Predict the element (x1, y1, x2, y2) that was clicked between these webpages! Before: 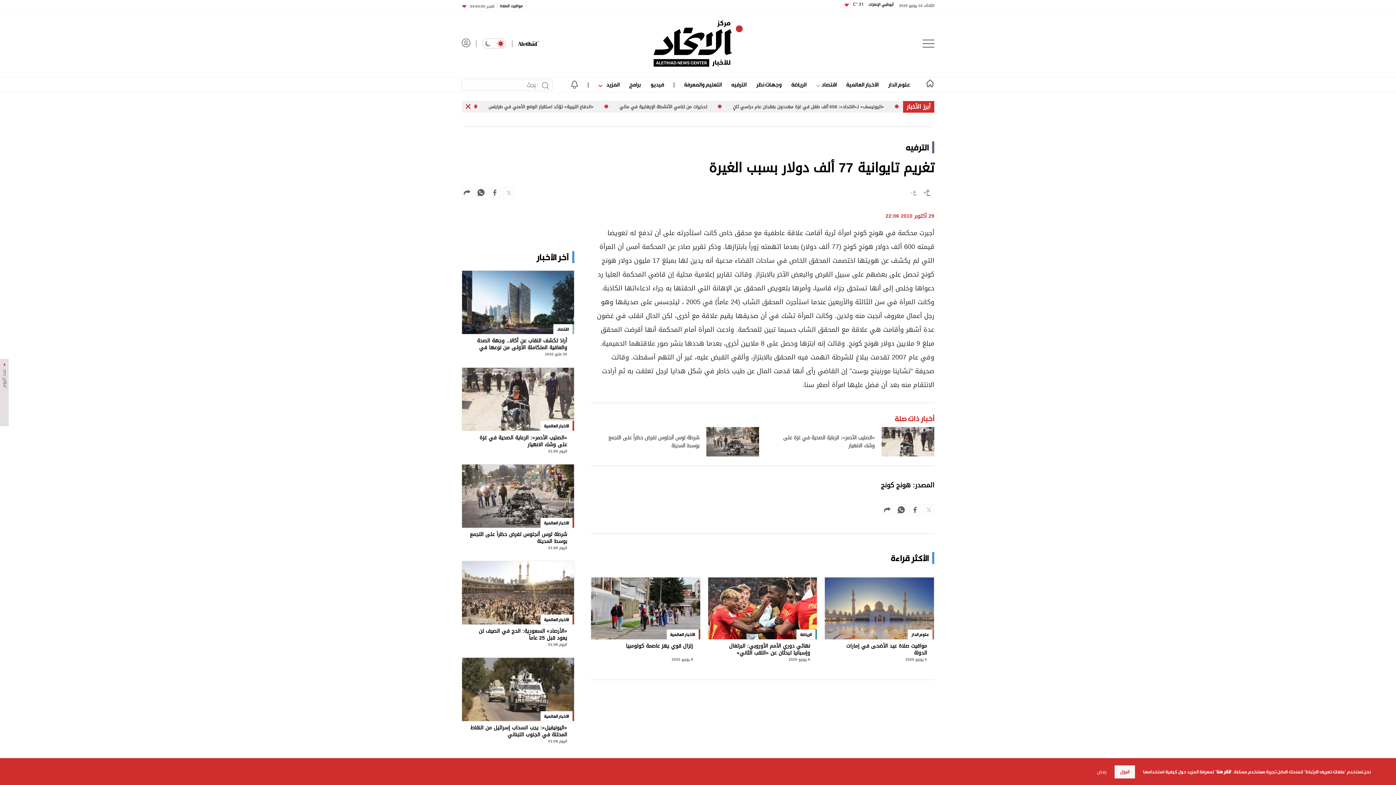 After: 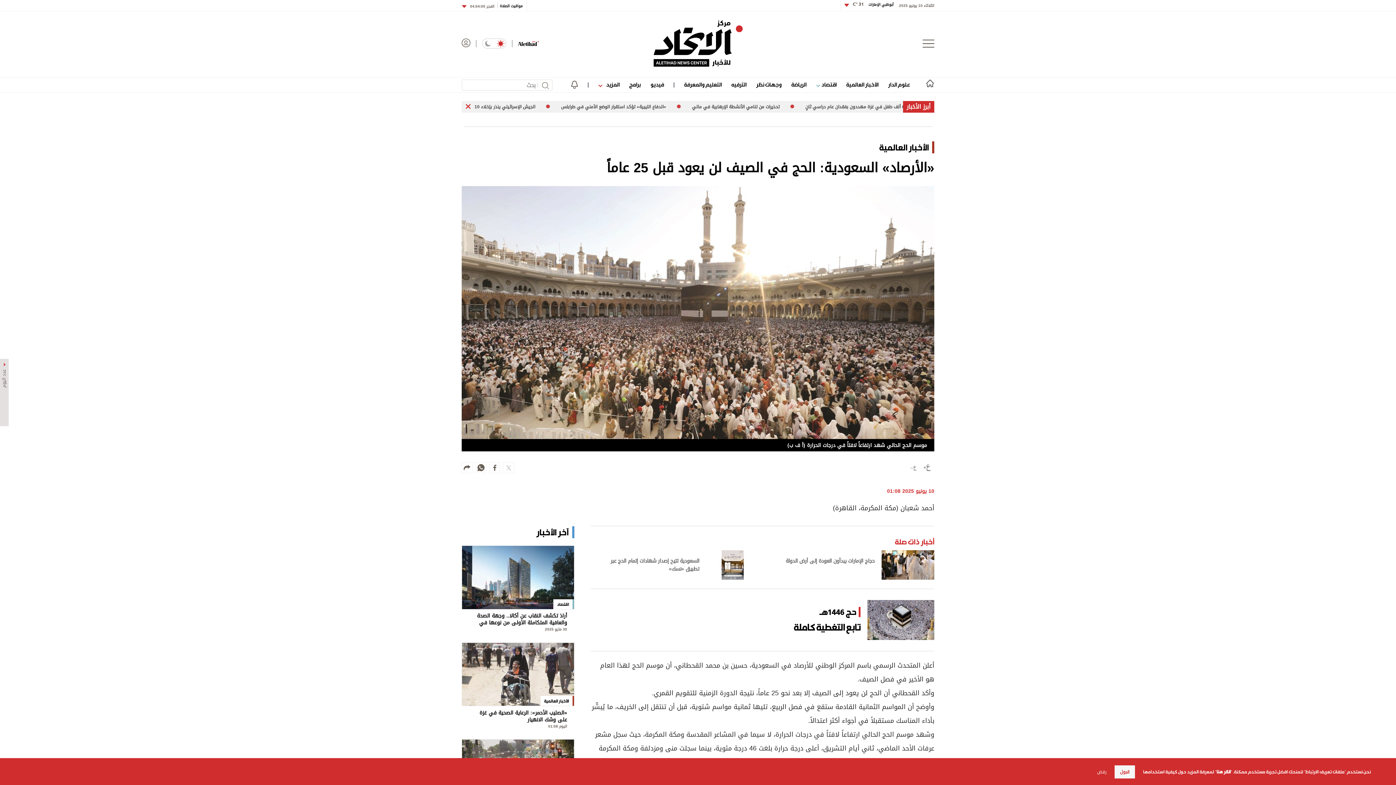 Action: bbox: (462, 561, 574, 624)